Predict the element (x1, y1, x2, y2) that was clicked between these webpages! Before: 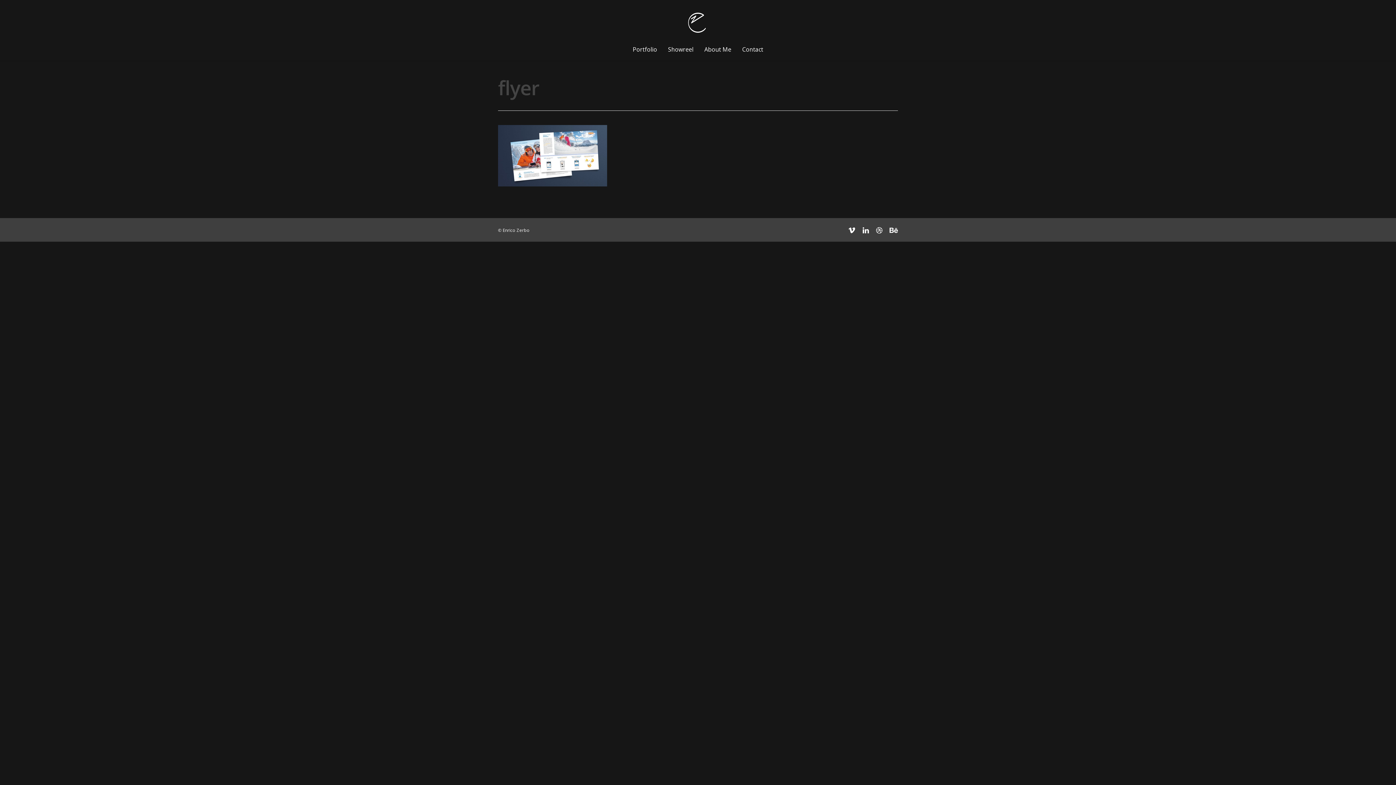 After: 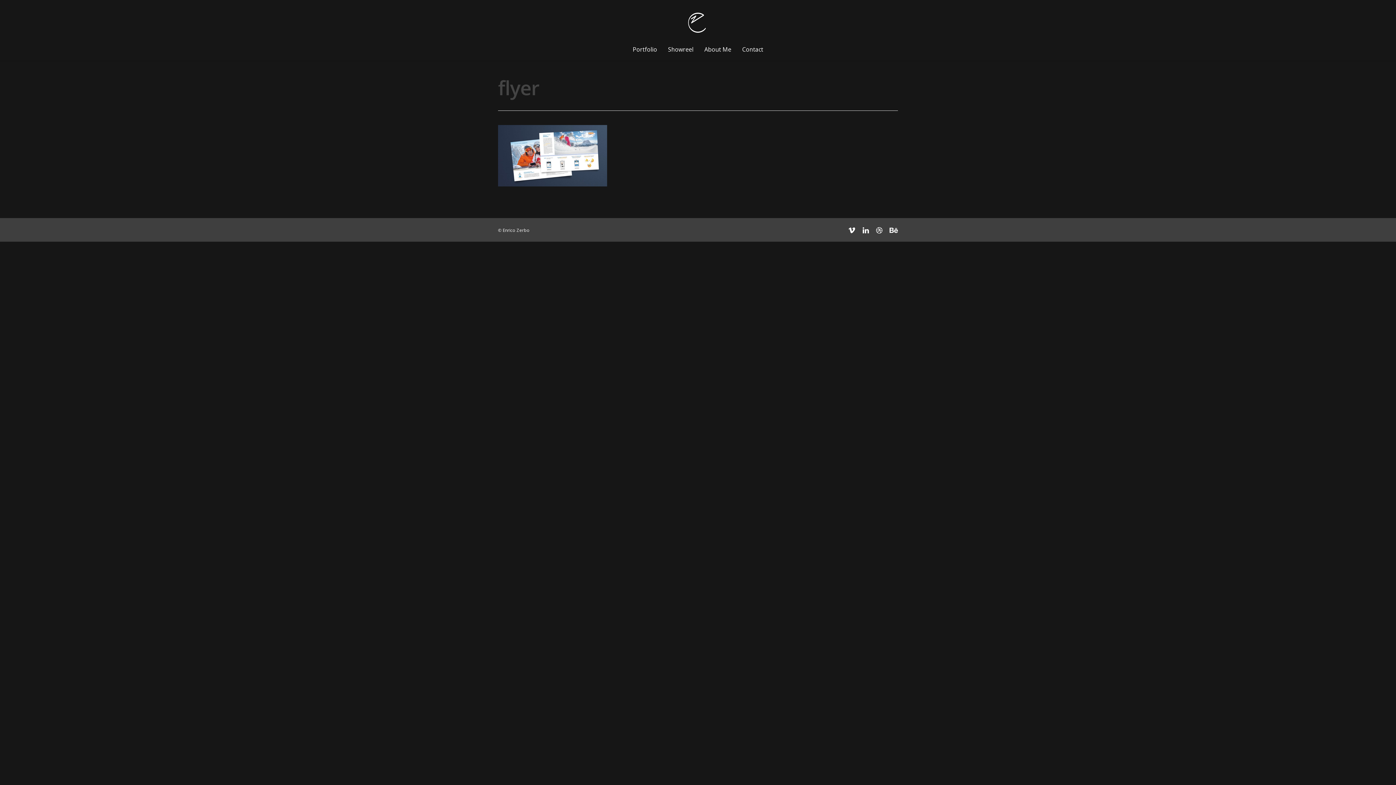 Action: bbox: (862, 225, 869, 234)